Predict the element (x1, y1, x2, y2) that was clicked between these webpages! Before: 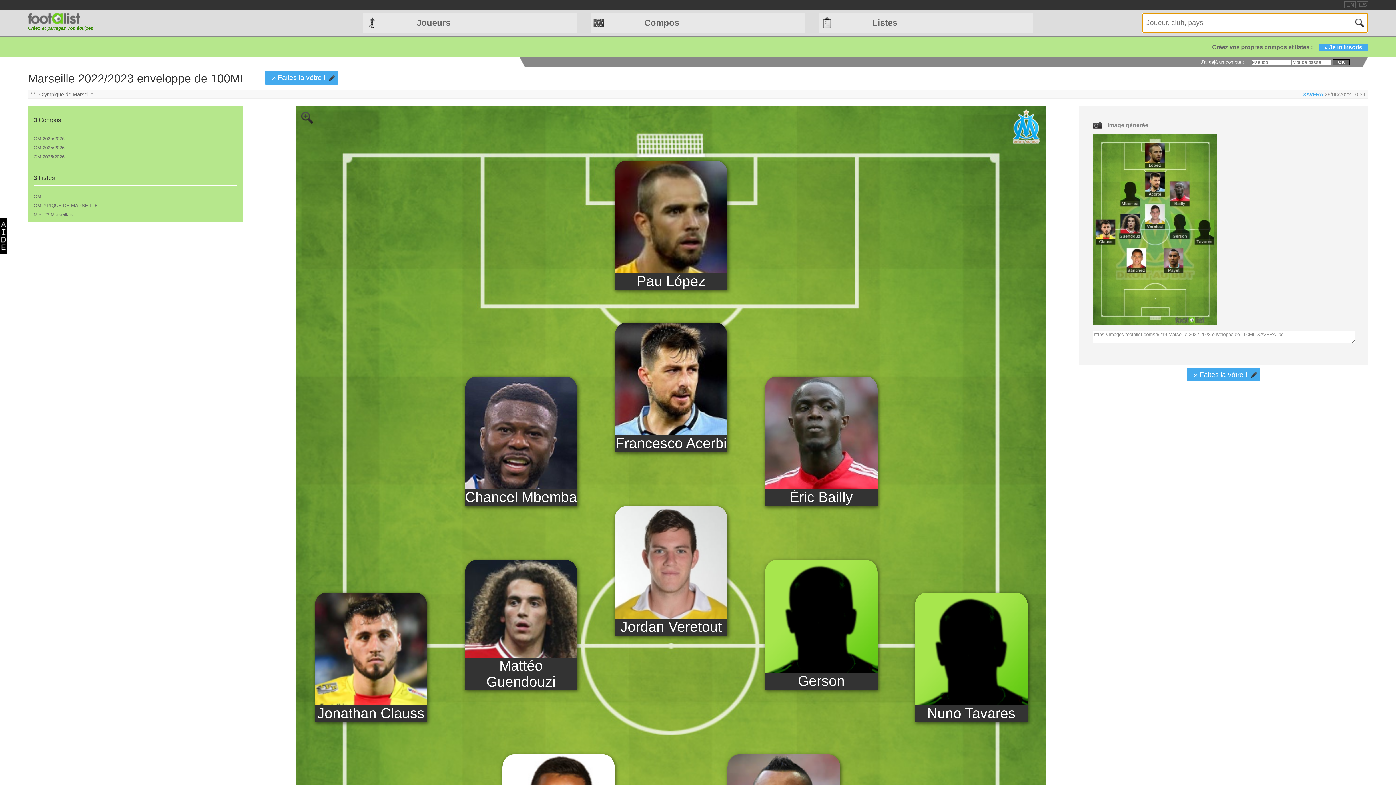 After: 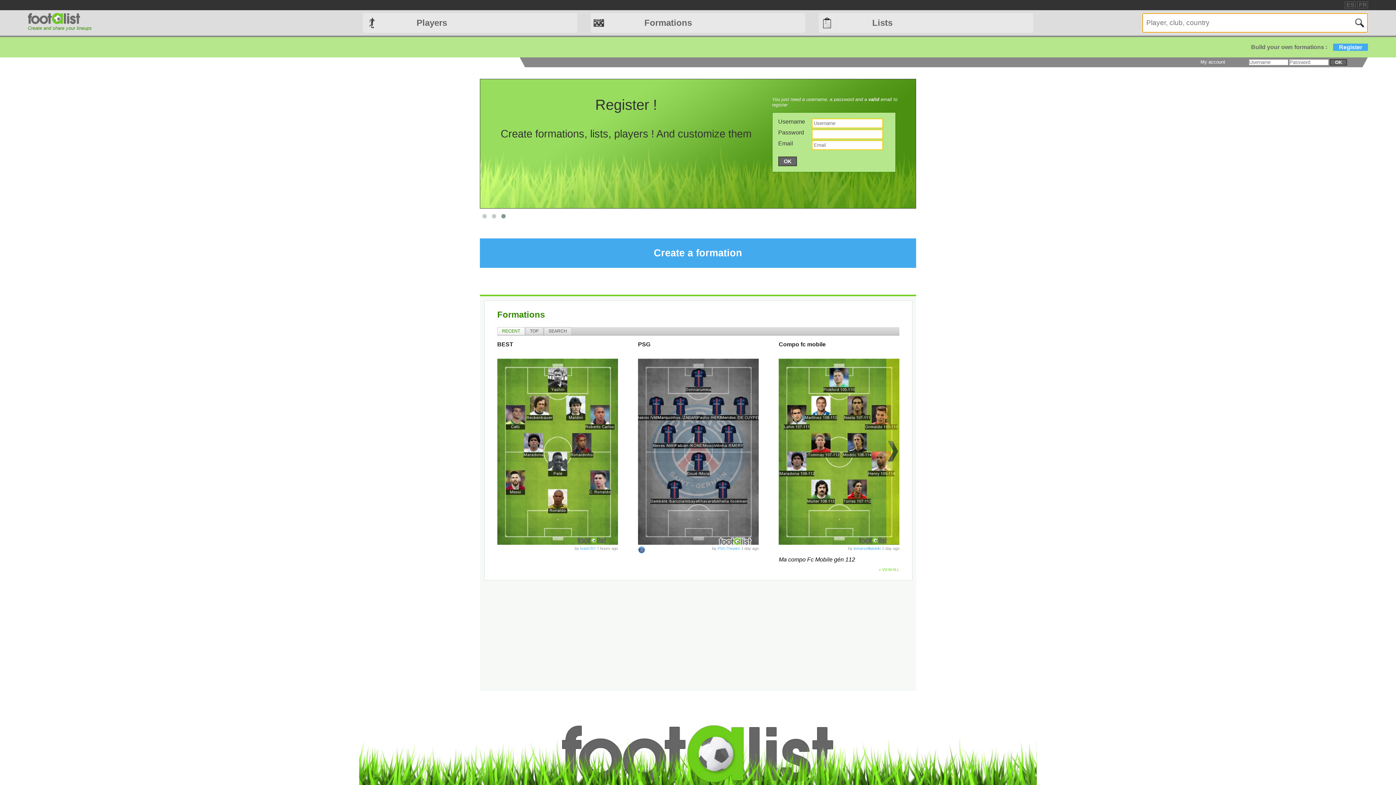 Action: label: EN bbox: (1345, 1, 1355, 8)